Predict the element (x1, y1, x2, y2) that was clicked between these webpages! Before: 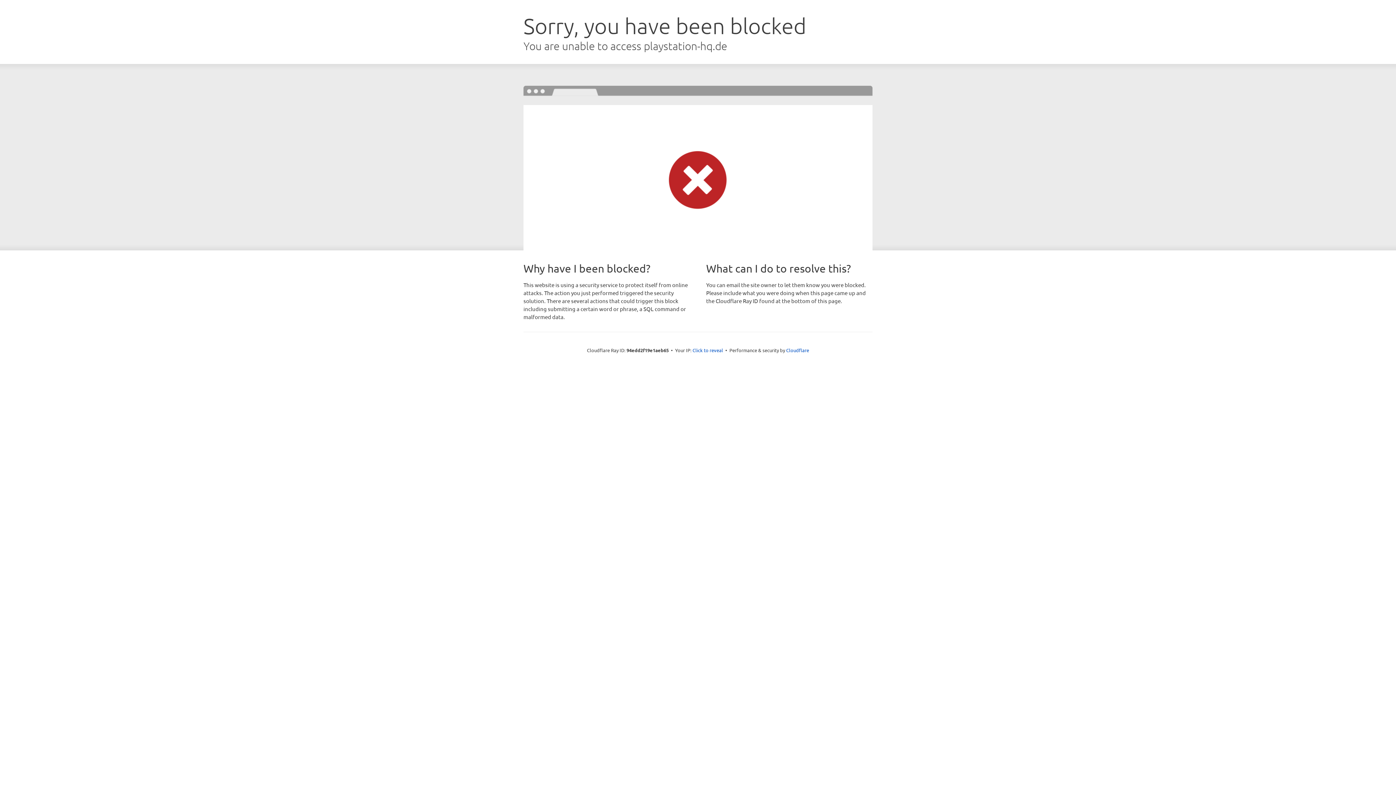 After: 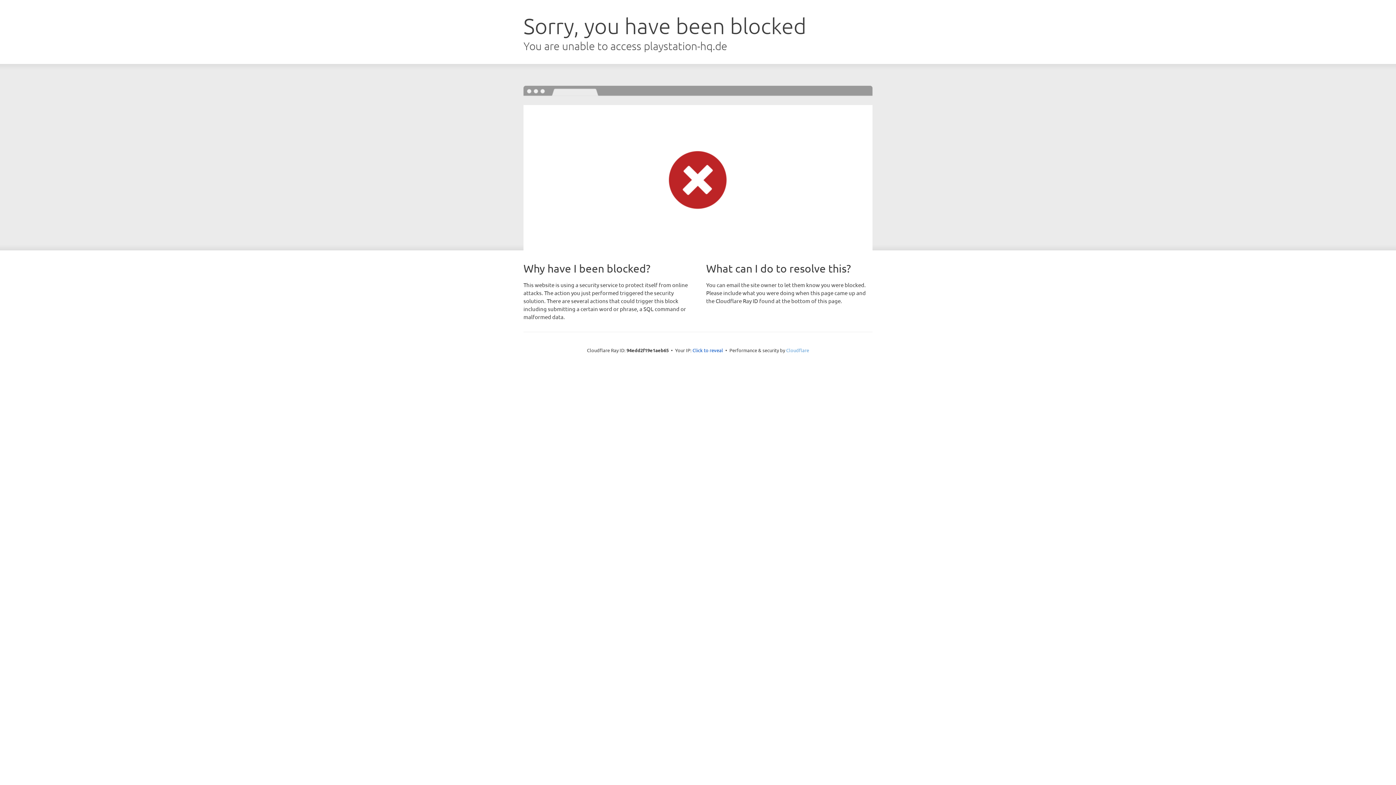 Action: label: Cloudflare bbox: (786, 347, 809, 353)